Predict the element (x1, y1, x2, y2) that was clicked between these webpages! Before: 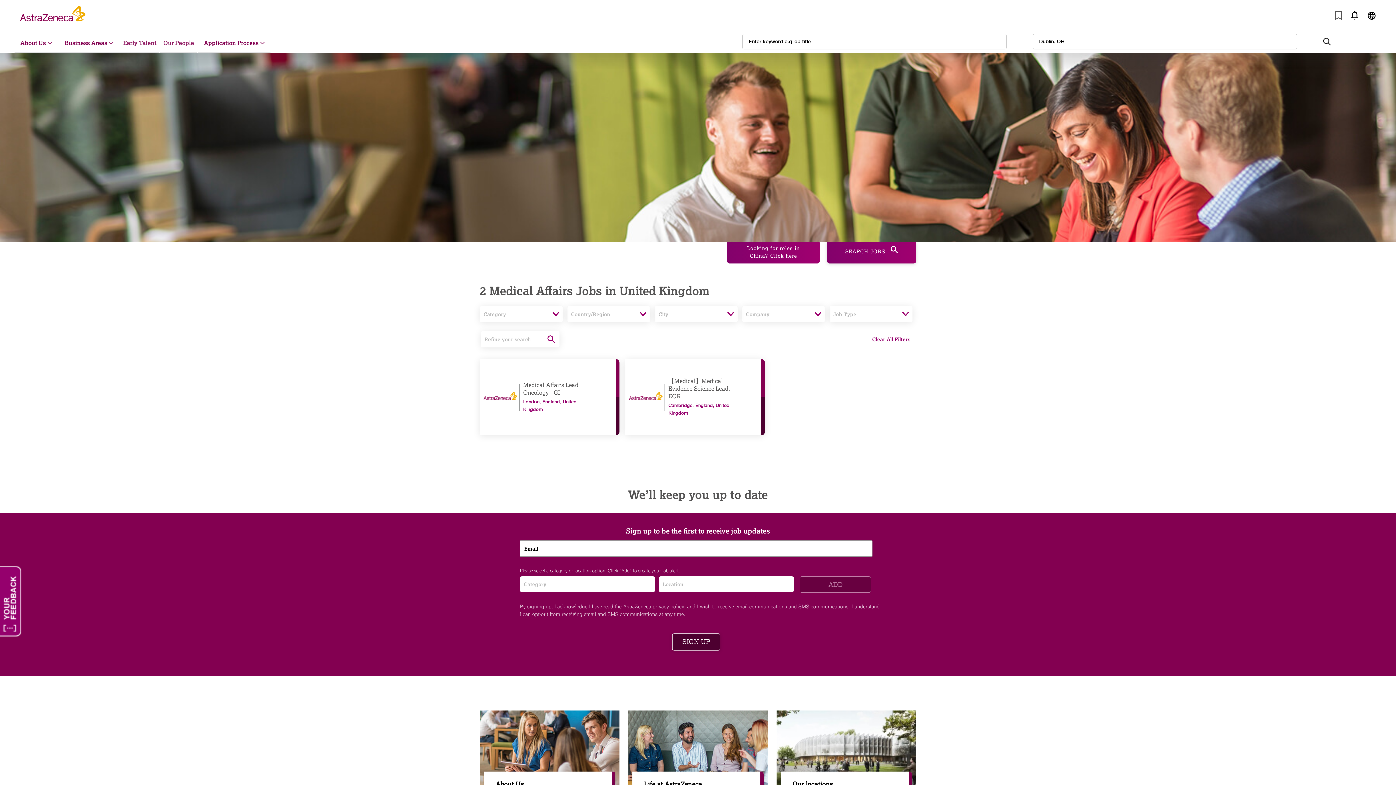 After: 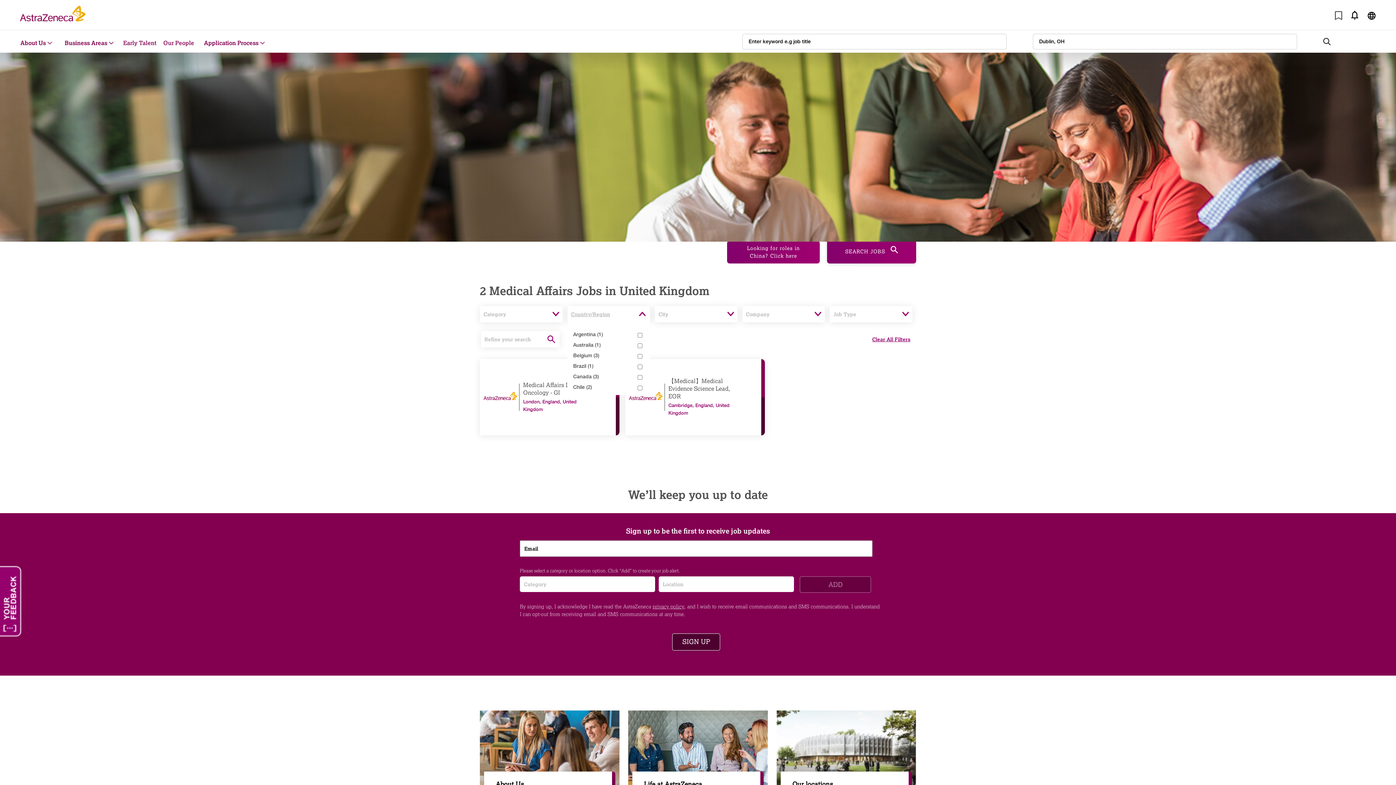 Action: bbox: (571, 306, 646, 322) label: Country/Region